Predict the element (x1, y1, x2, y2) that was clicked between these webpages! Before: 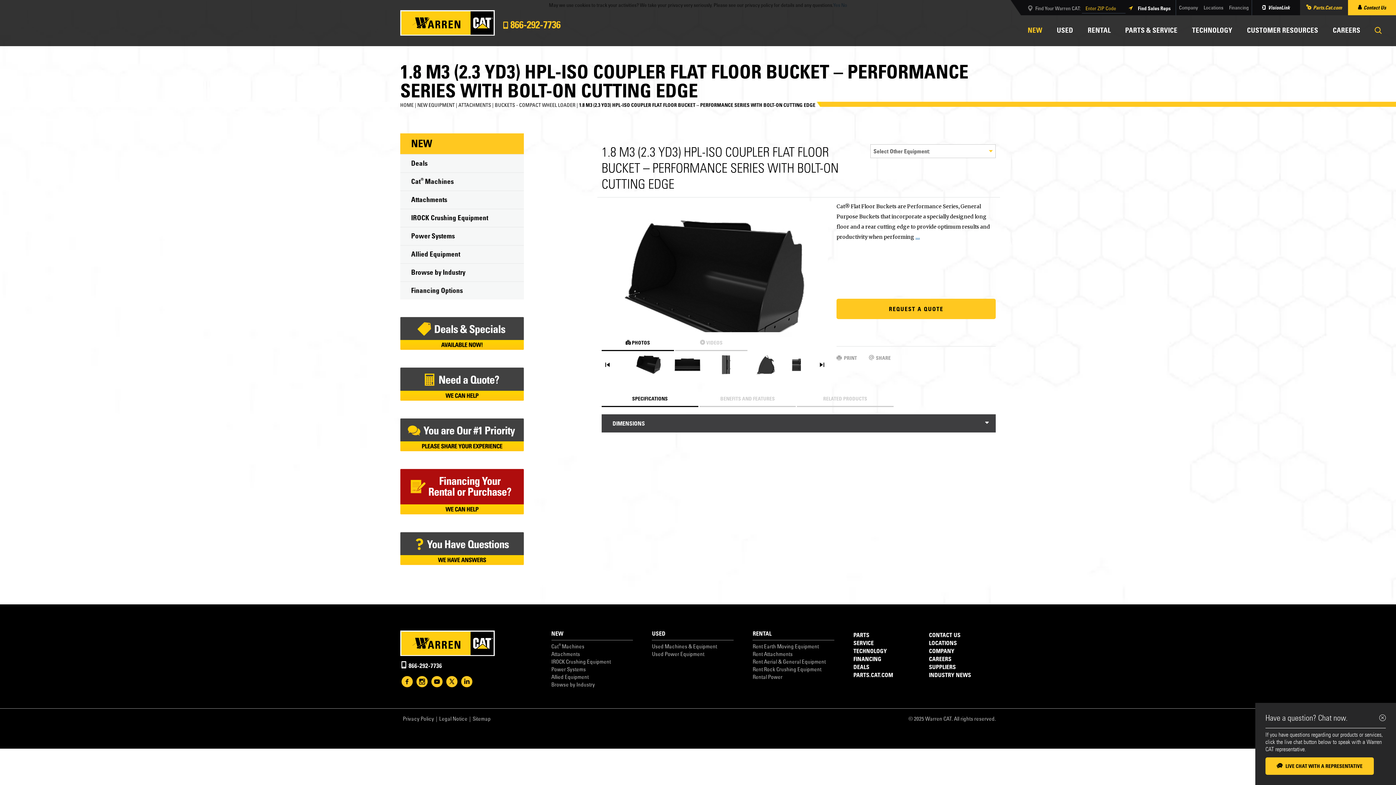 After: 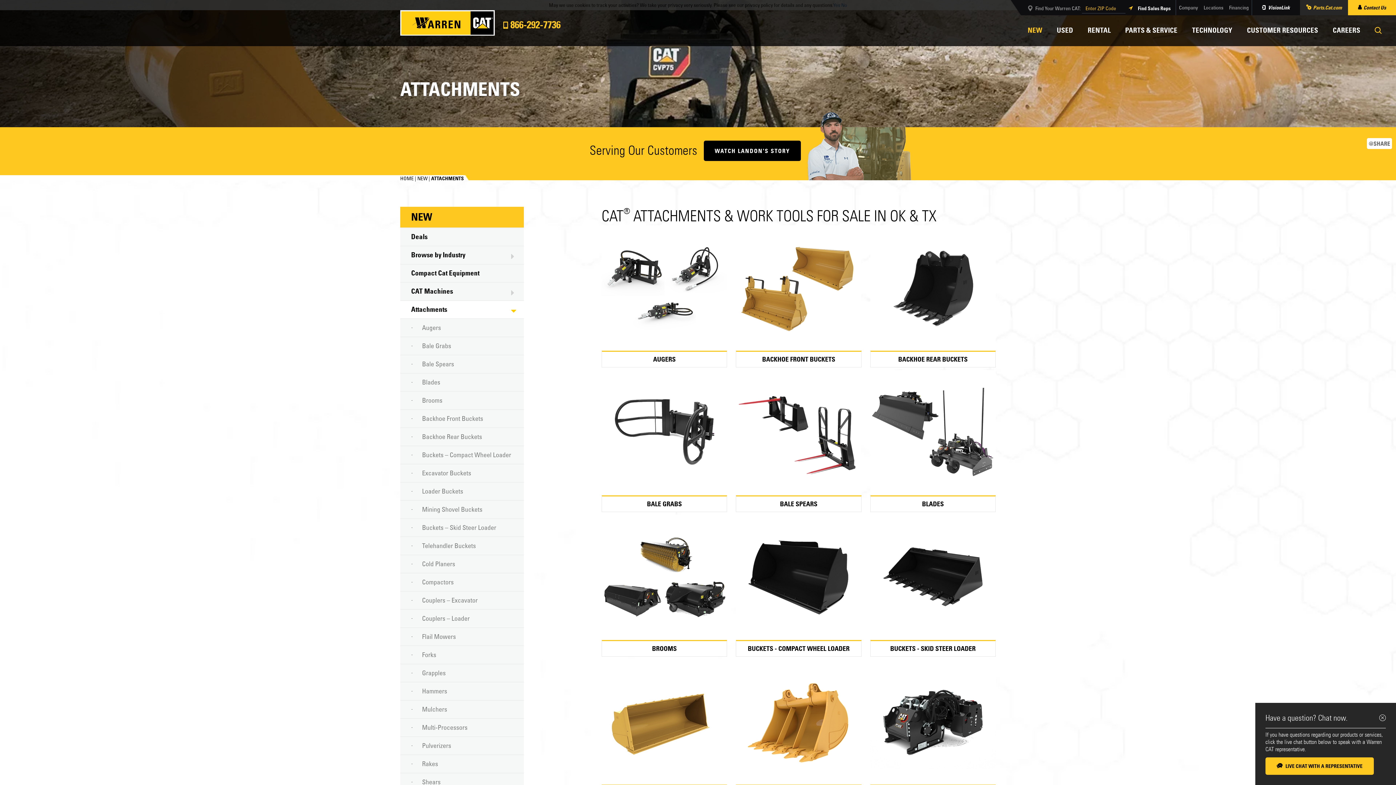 Action: label: ATTACHMENTS bbox: (458, 101, 491, 108)